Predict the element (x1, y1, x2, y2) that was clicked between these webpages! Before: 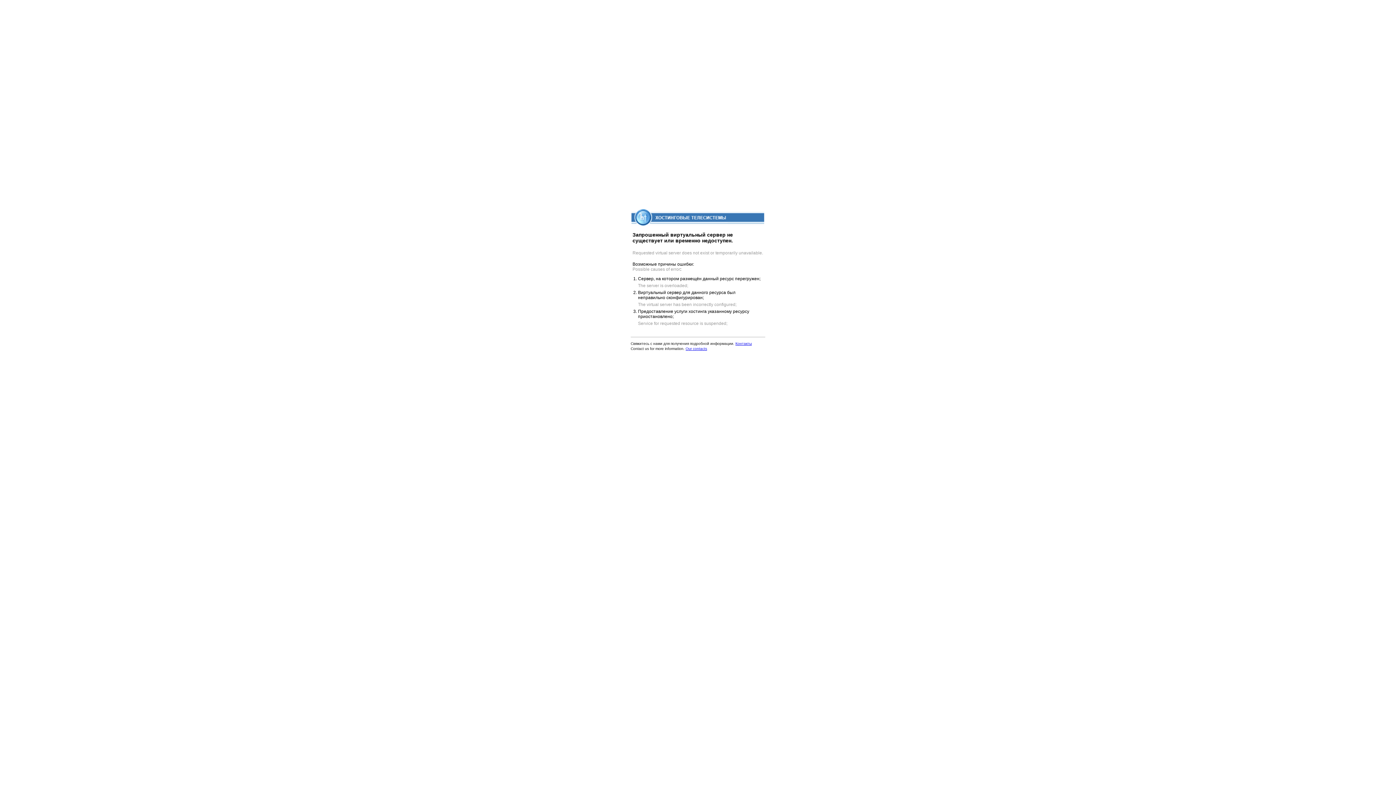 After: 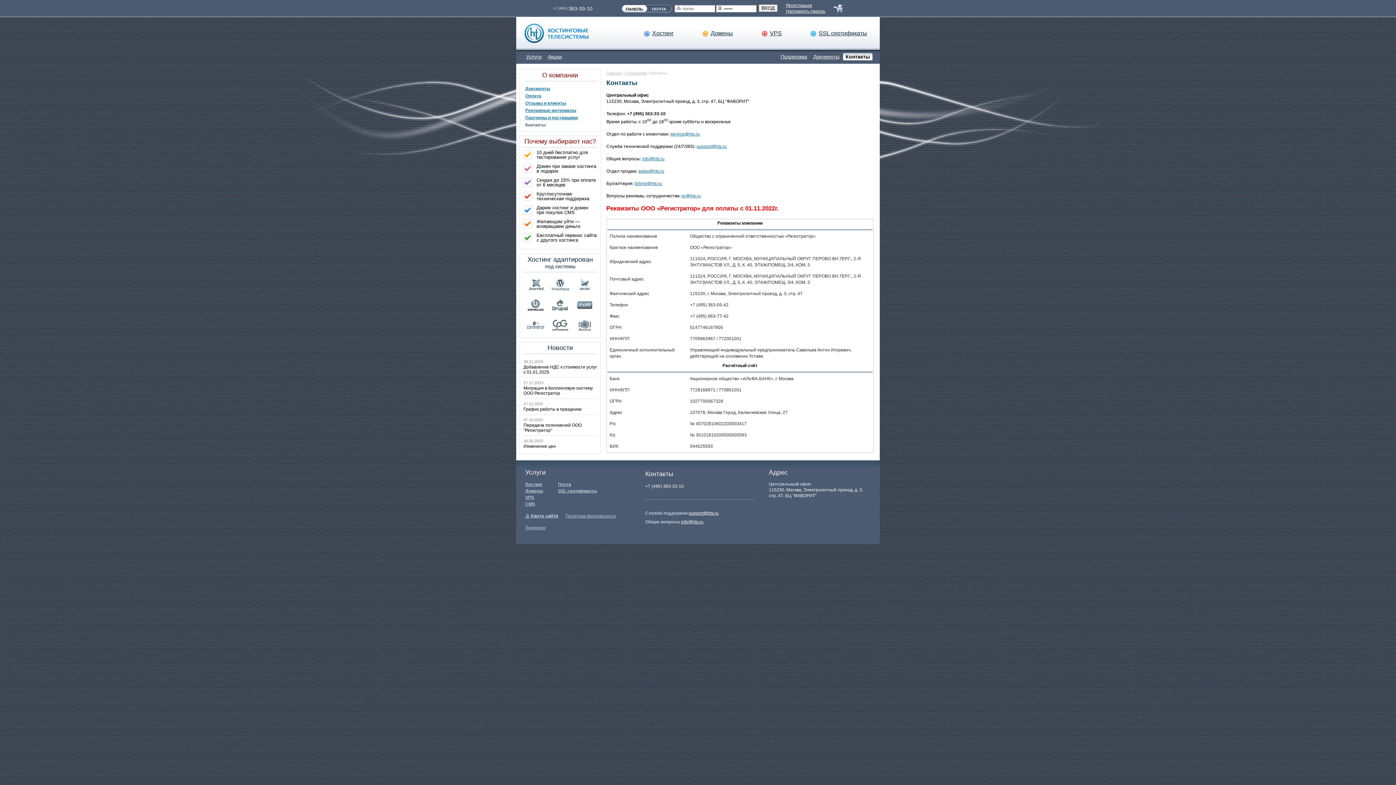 Action: label: Our contacts bbox: (685, 346, 707, 350)